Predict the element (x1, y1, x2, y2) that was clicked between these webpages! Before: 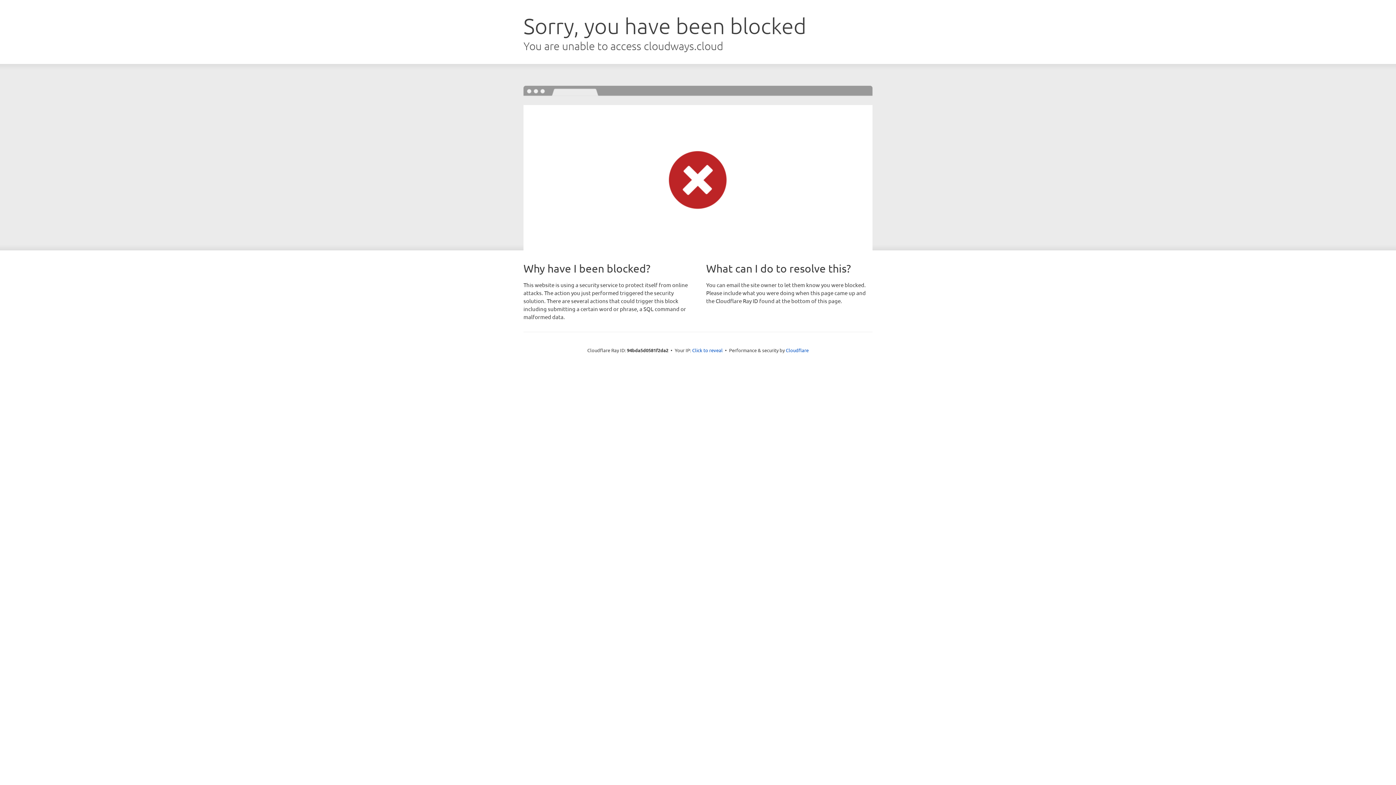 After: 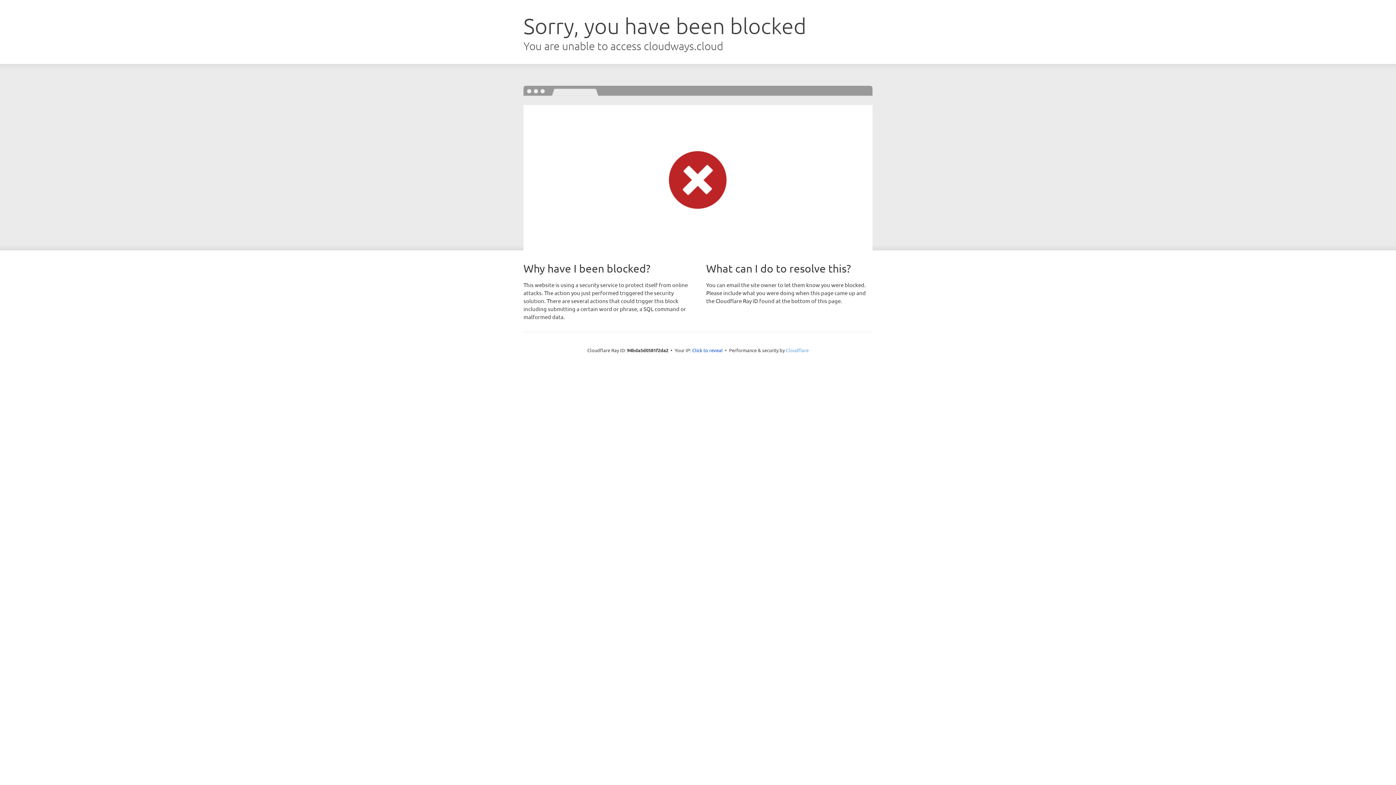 Action: bbox: (786, 347, 808, 353) label: Cloudflare